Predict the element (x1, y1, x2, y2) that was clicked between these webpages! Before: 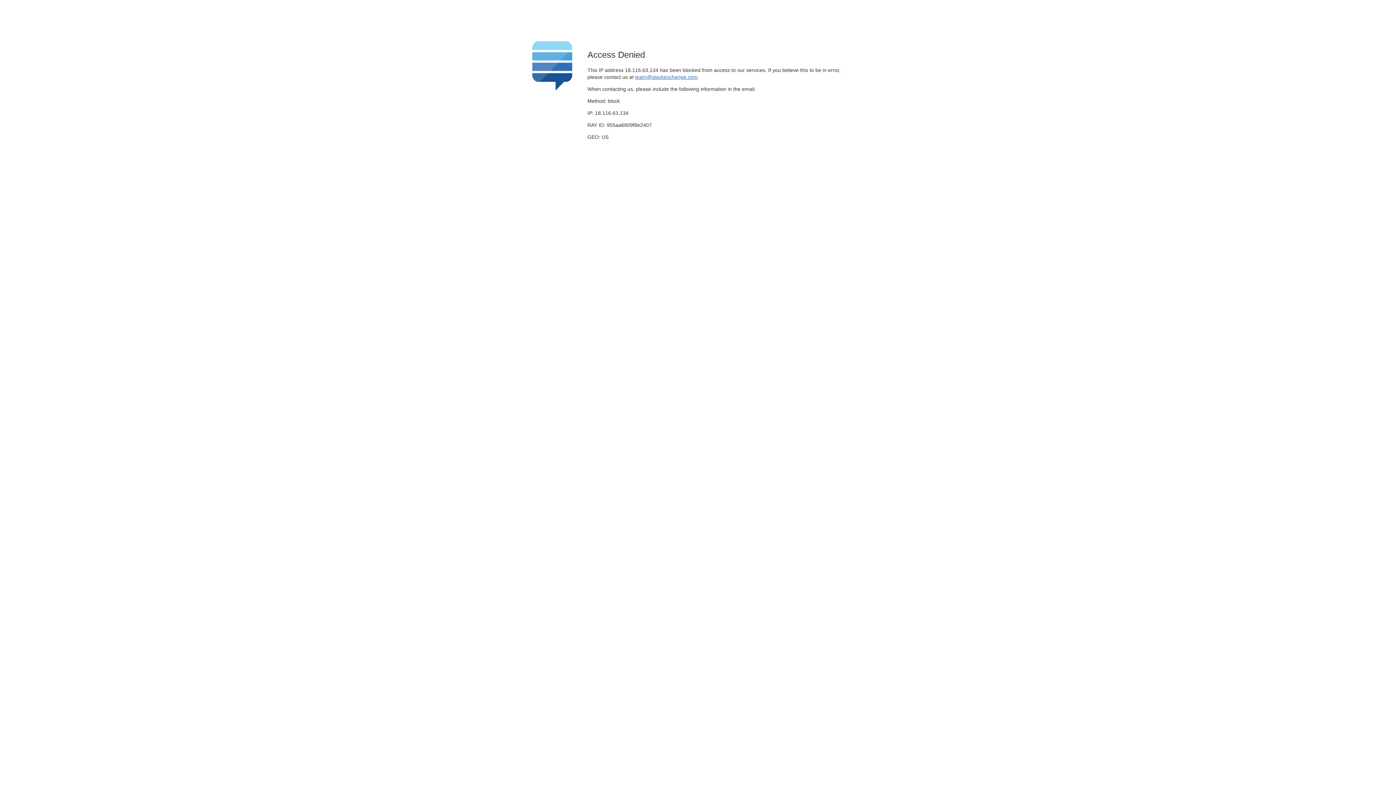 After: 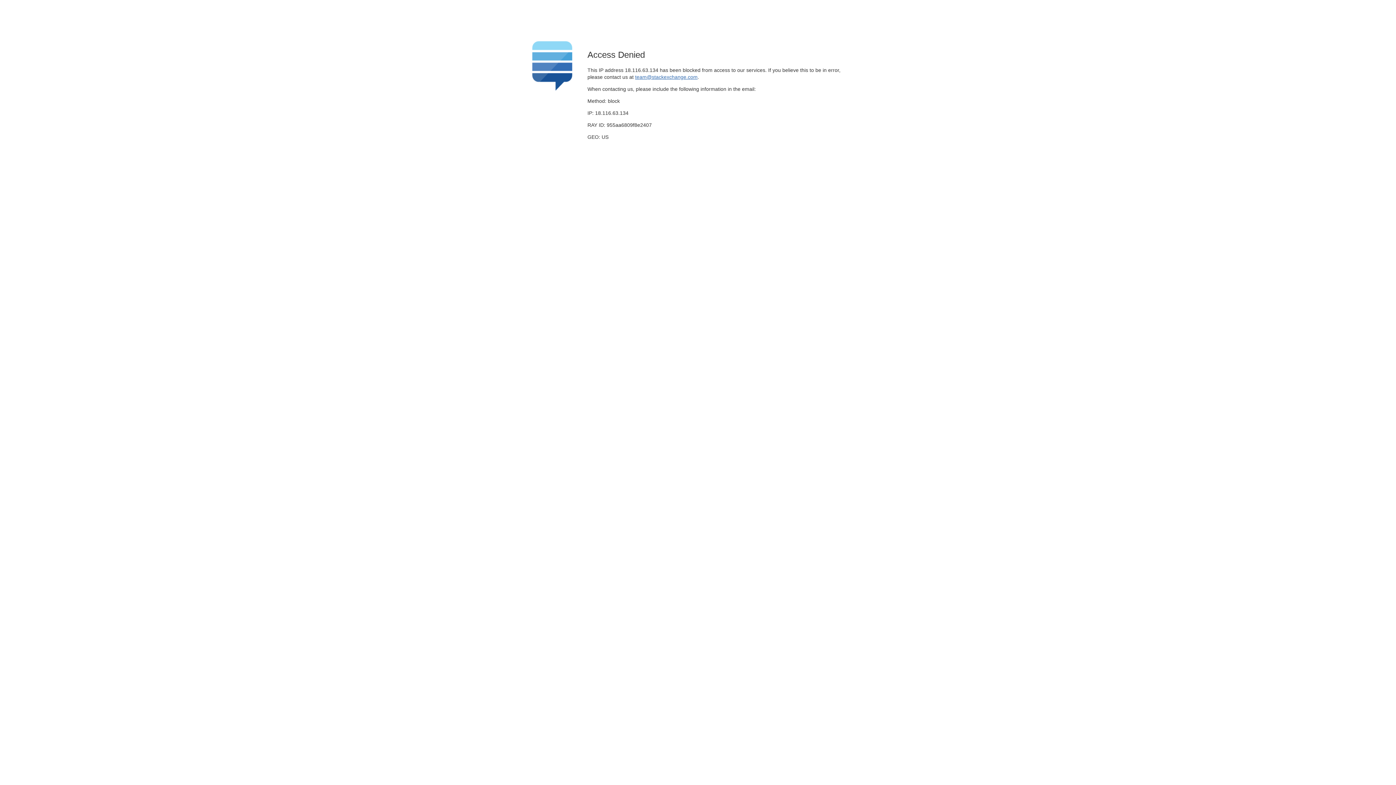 Action: label: team@stackexchange.com bbox: (635, 74, 697, 79)